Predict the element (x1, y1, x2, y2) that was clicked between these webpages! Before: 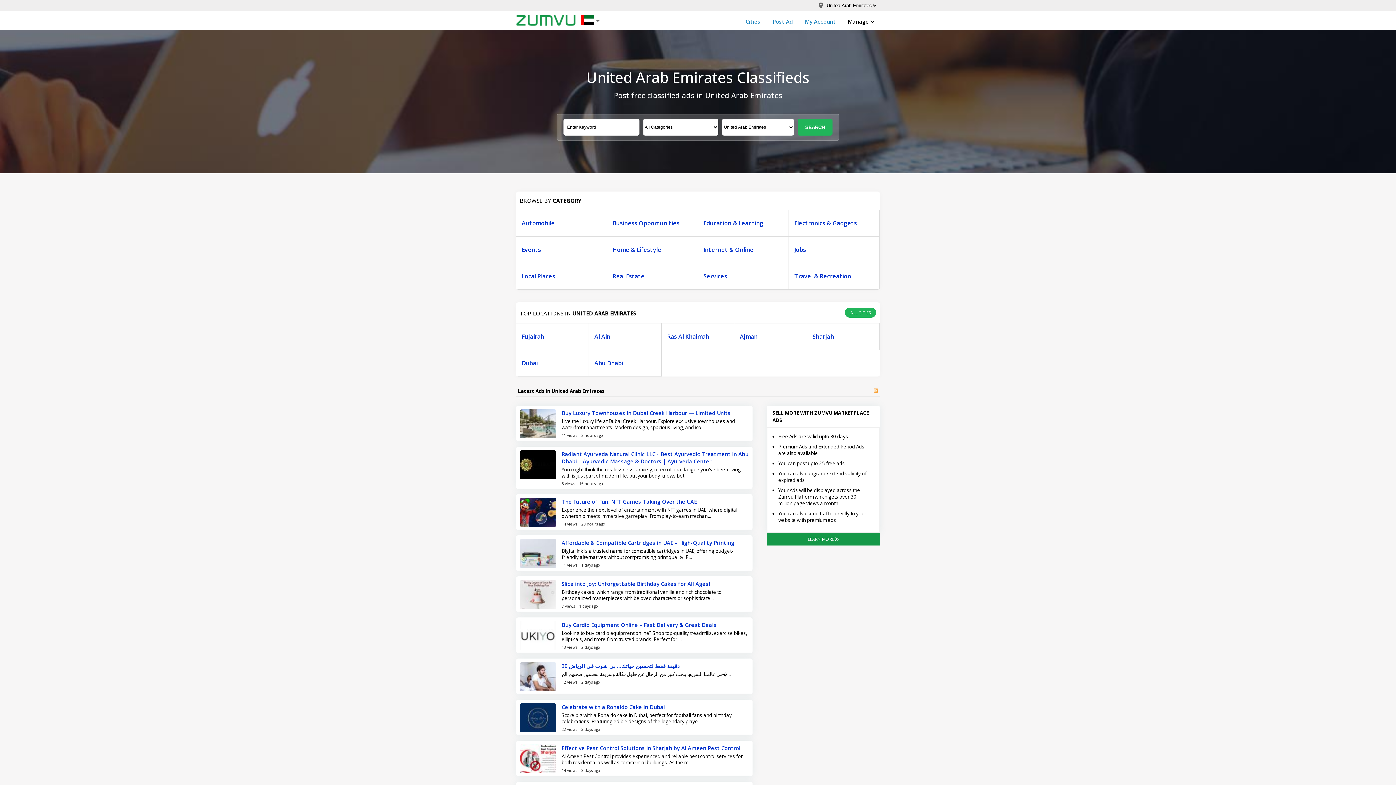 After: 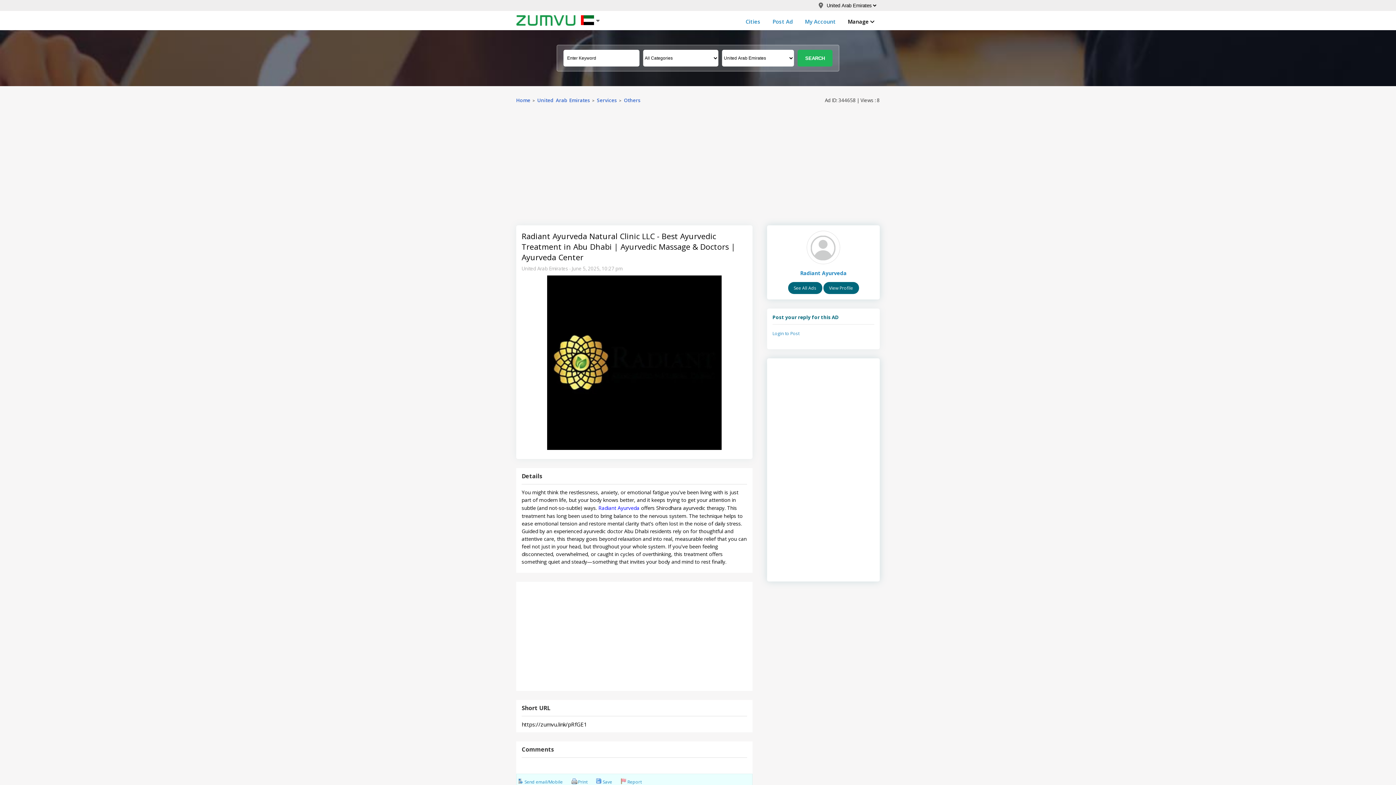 Action: bbox: (520, 450, 556, 479)